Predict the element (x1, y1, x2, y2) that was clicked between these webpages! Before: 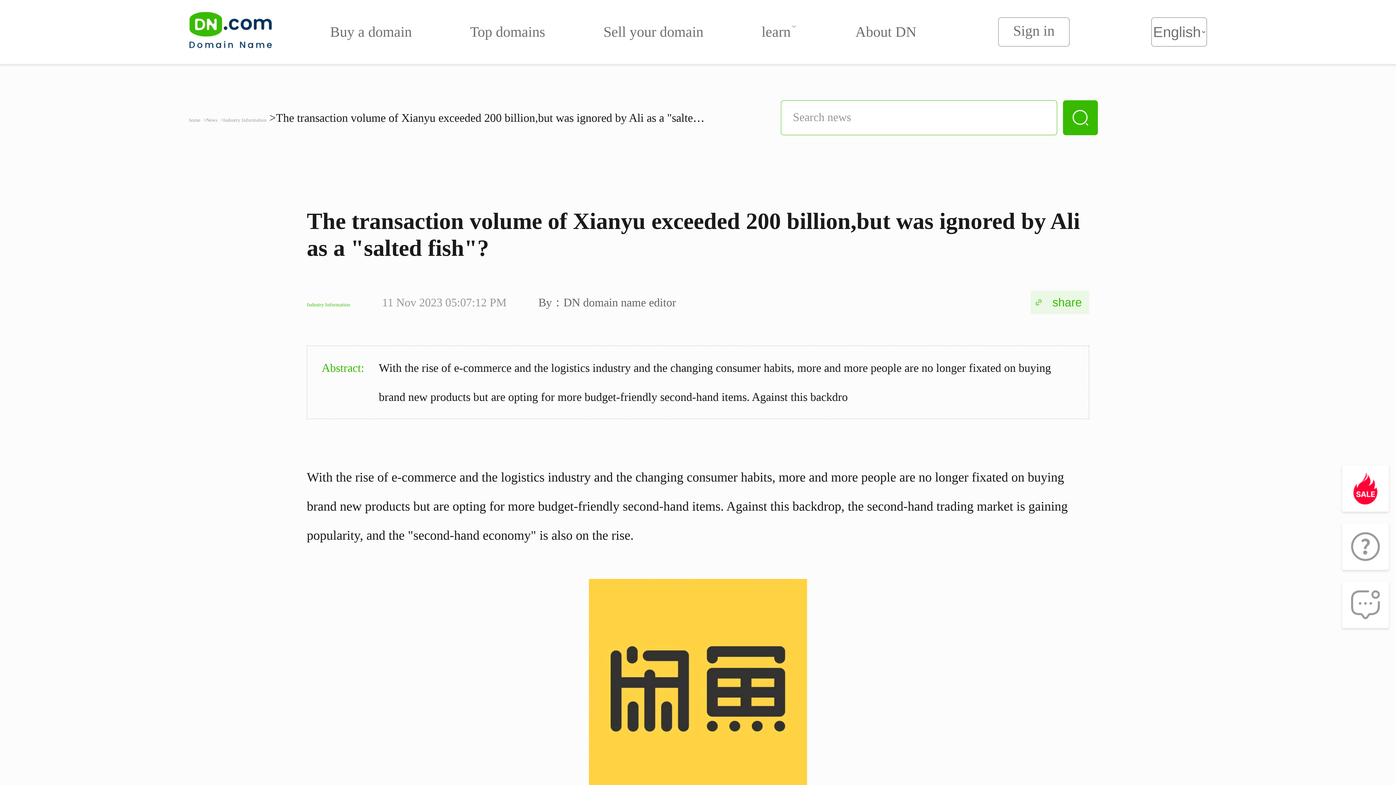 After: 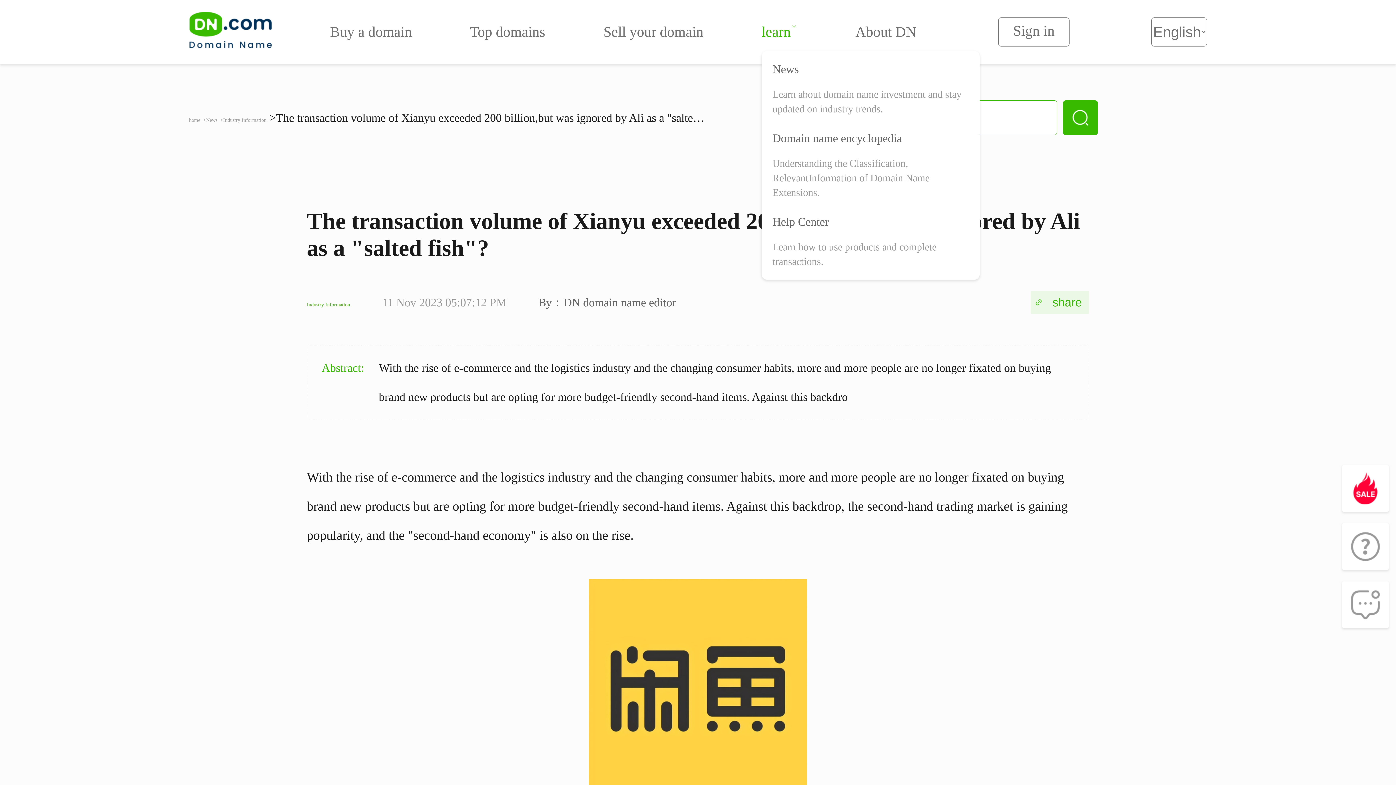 Action: label: learn bbox: (761, 23, 790, 40)